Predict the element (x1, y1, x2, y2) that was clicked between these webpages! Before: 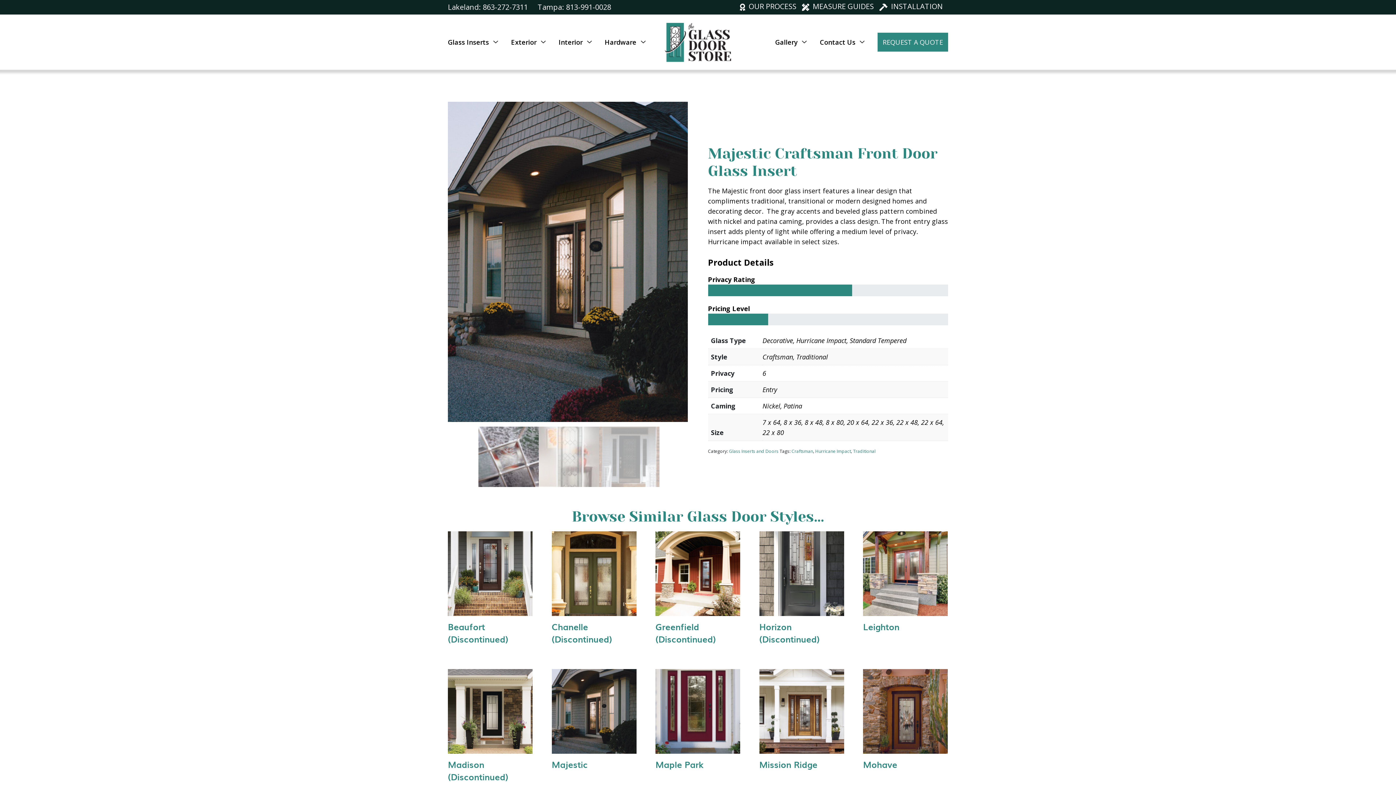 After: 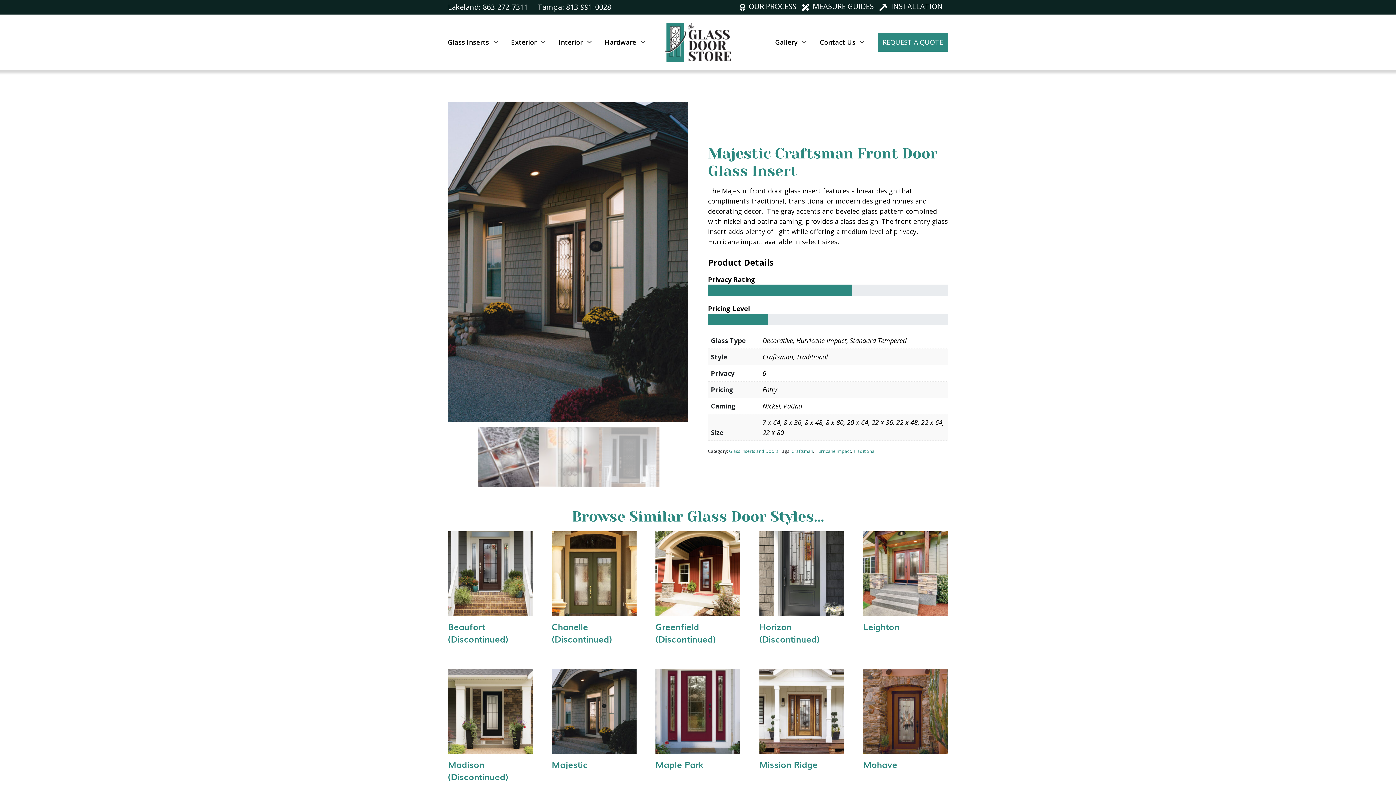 Action: bbox: (564, 2, 619, 12) label: 813-991-0028